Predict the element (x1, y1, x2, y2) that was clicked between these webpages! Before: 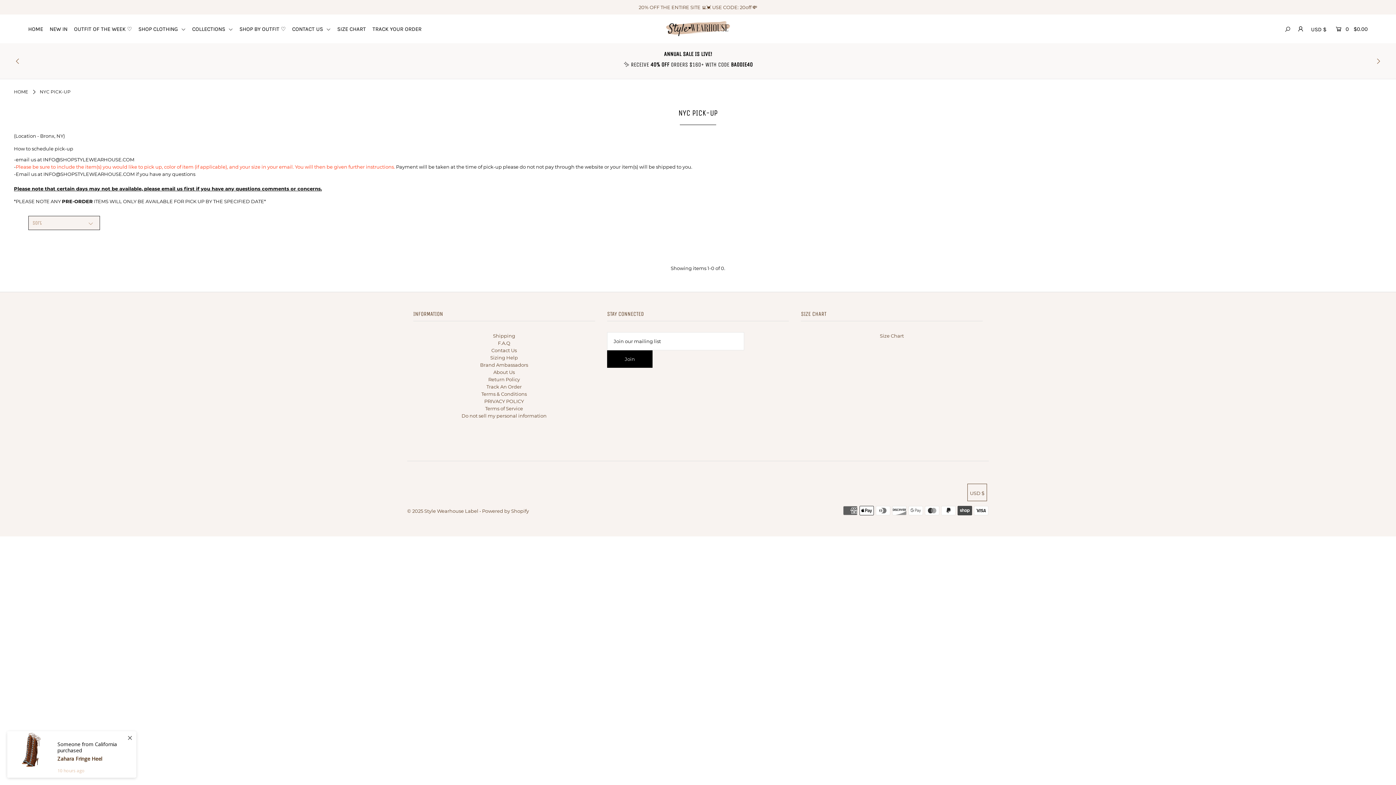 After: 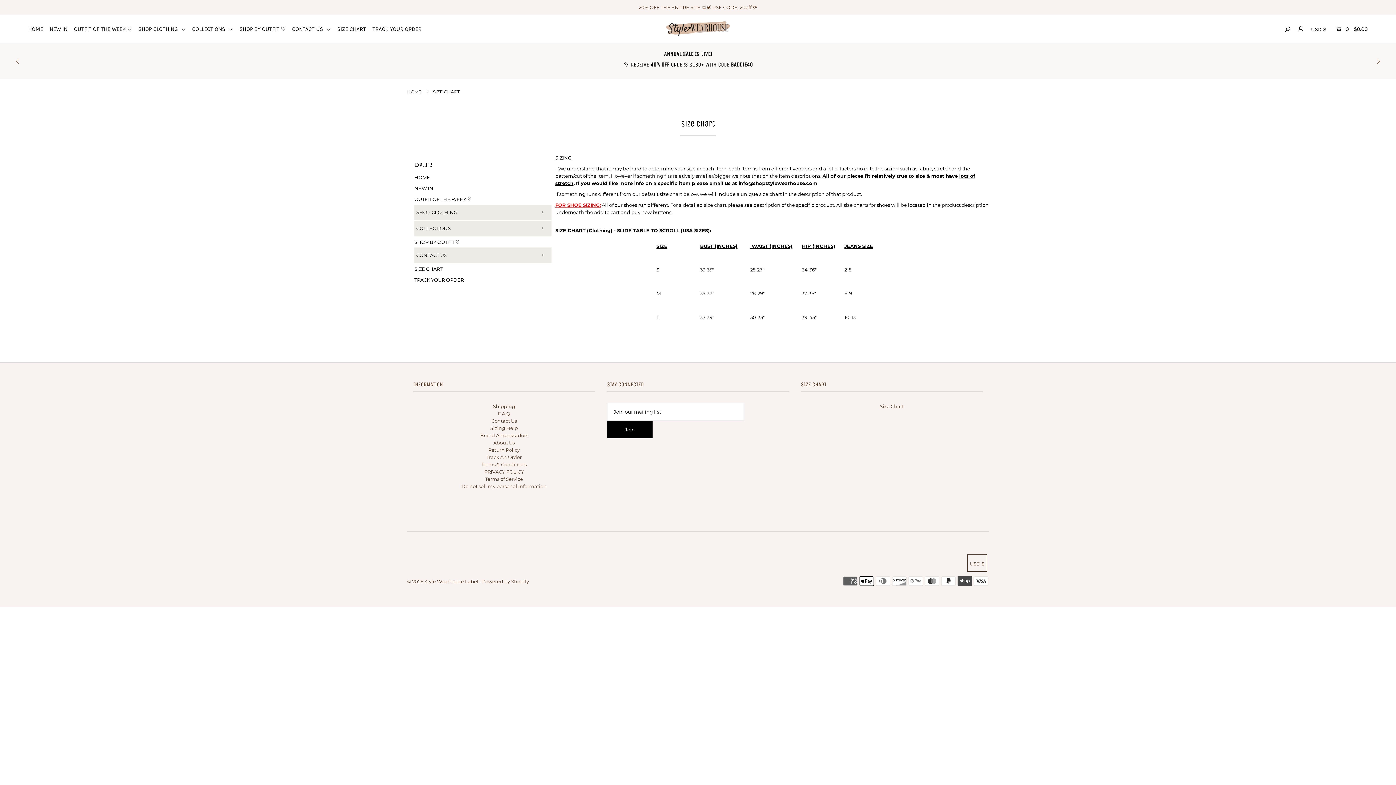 Action: bbox: (880, 333, 904, 339) label: Size Chart